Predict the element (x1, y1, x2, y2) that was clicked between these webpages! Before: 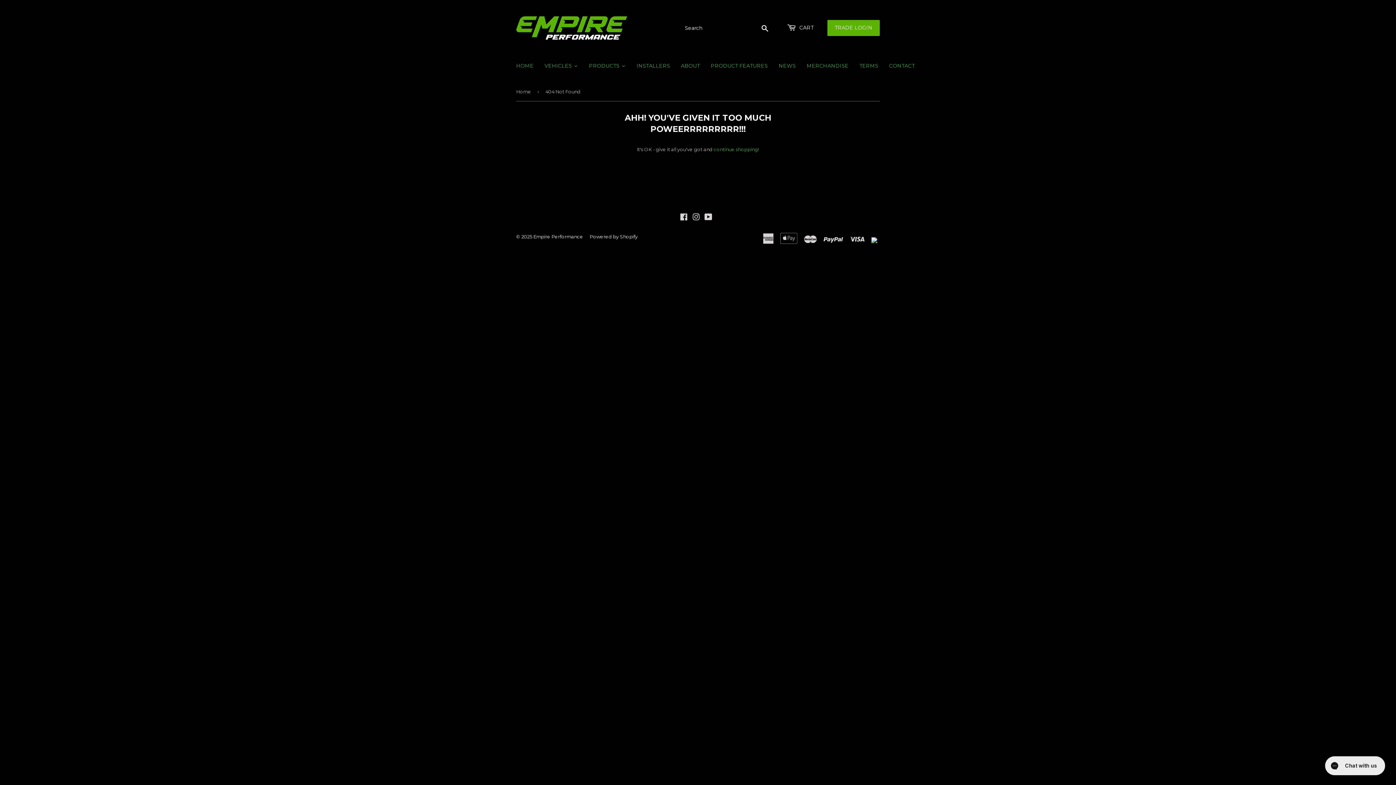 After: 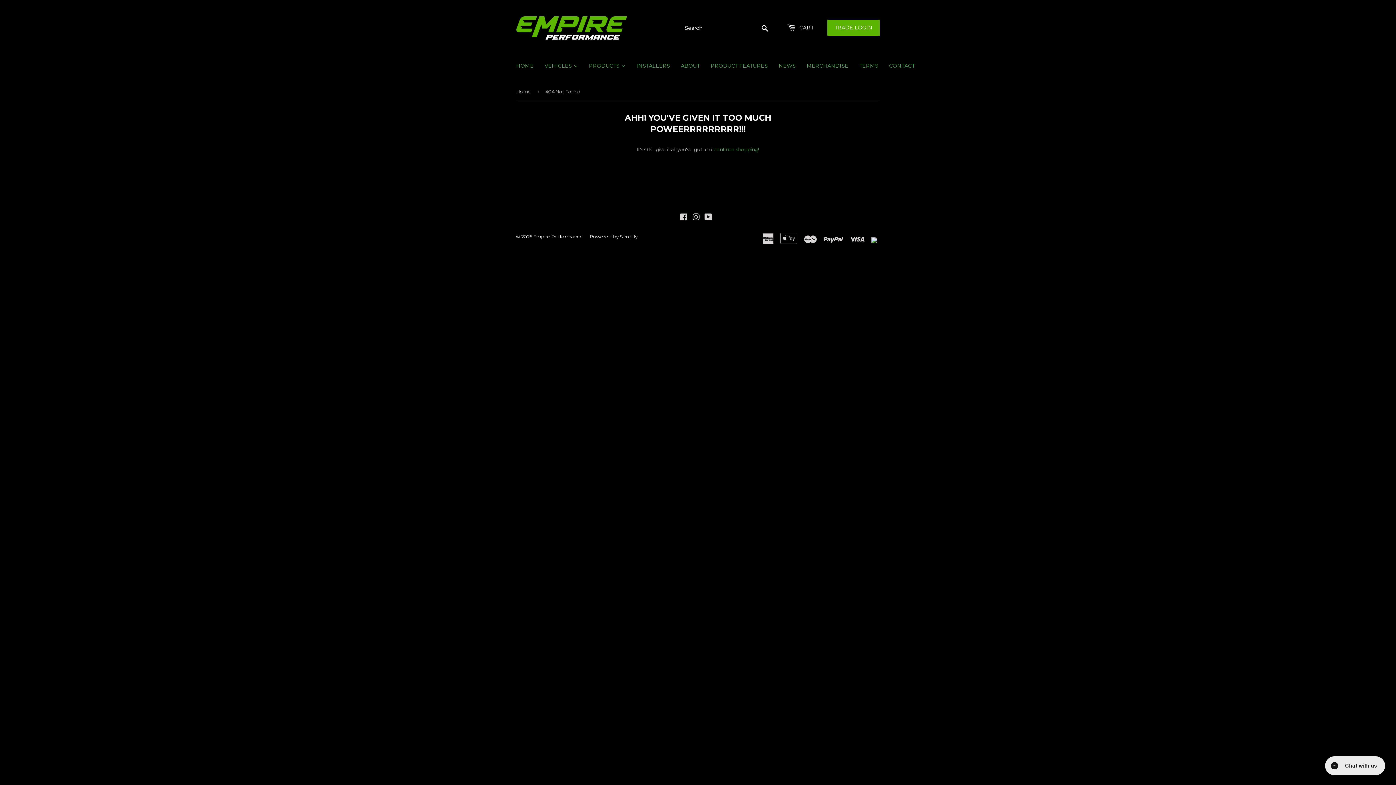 Action: bbox: (780, 20, 821, 36) label:  CART